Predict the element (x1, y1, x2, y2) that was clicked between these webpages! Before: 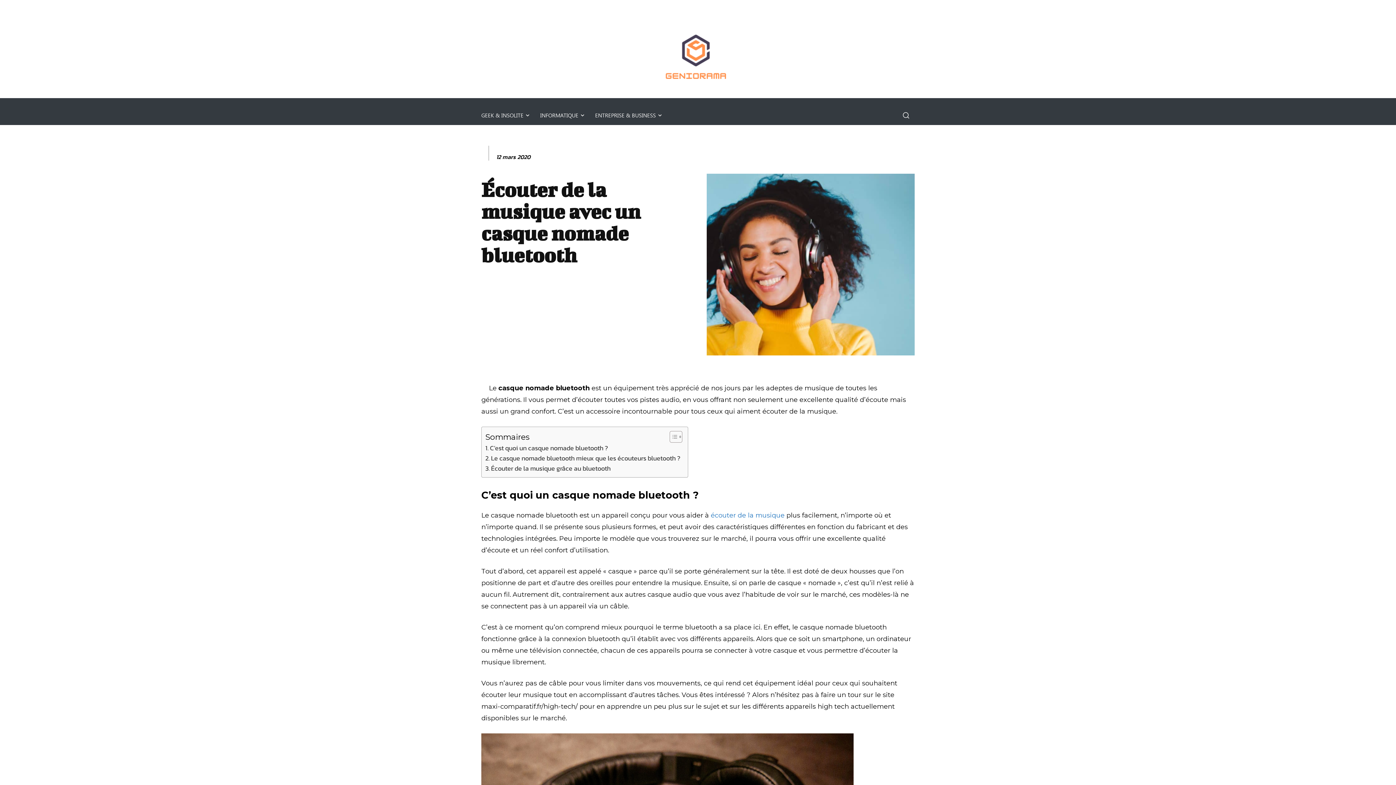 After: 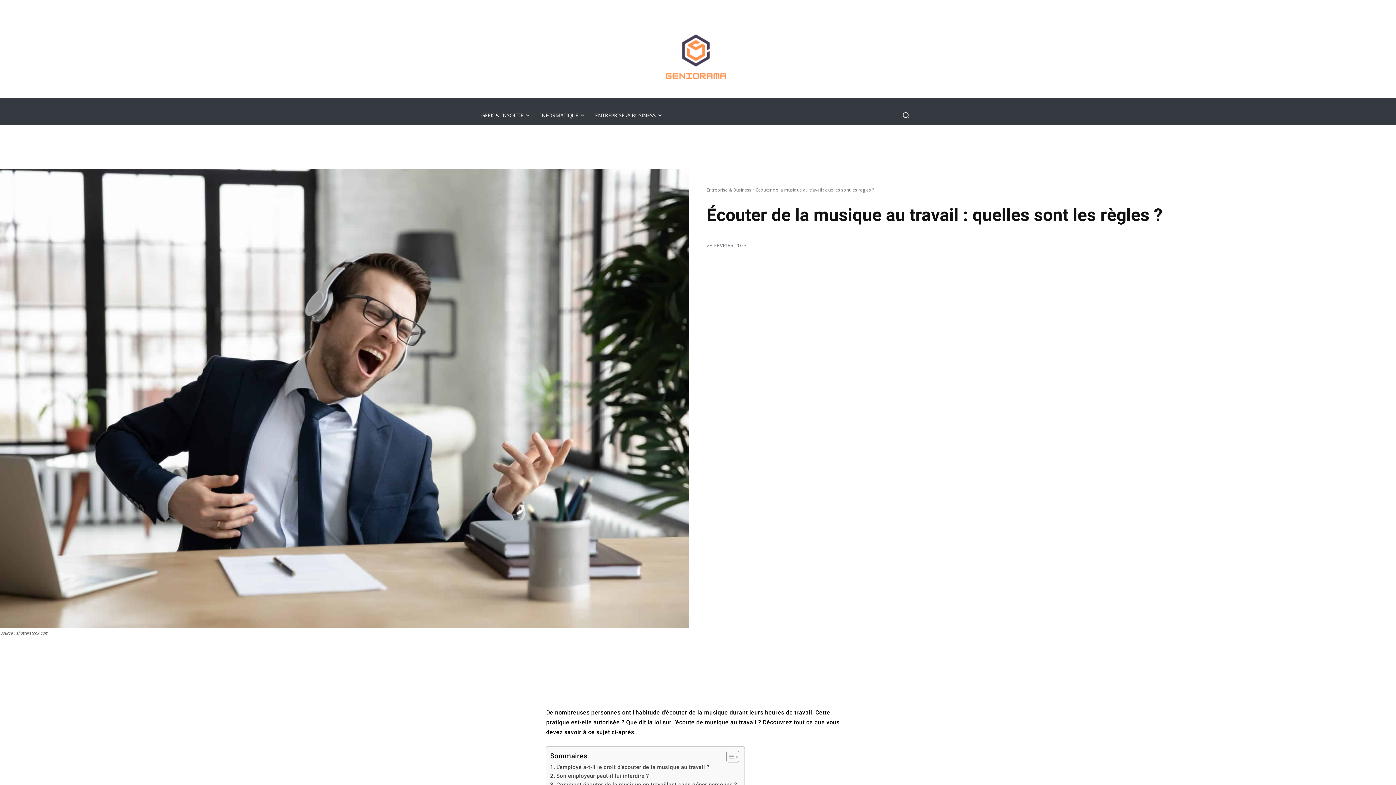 Action: label: écouter de la musique bbox: (710, 511, 784, 519)